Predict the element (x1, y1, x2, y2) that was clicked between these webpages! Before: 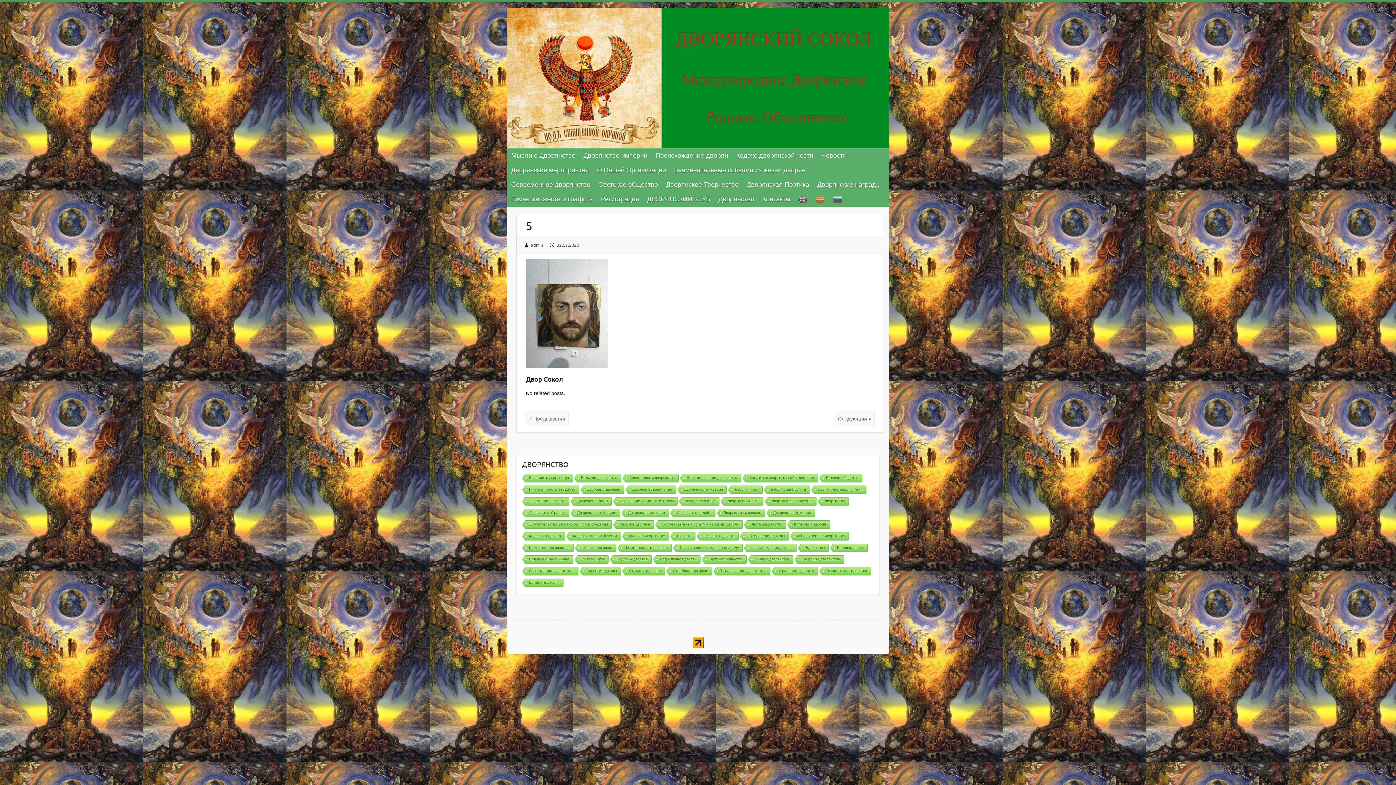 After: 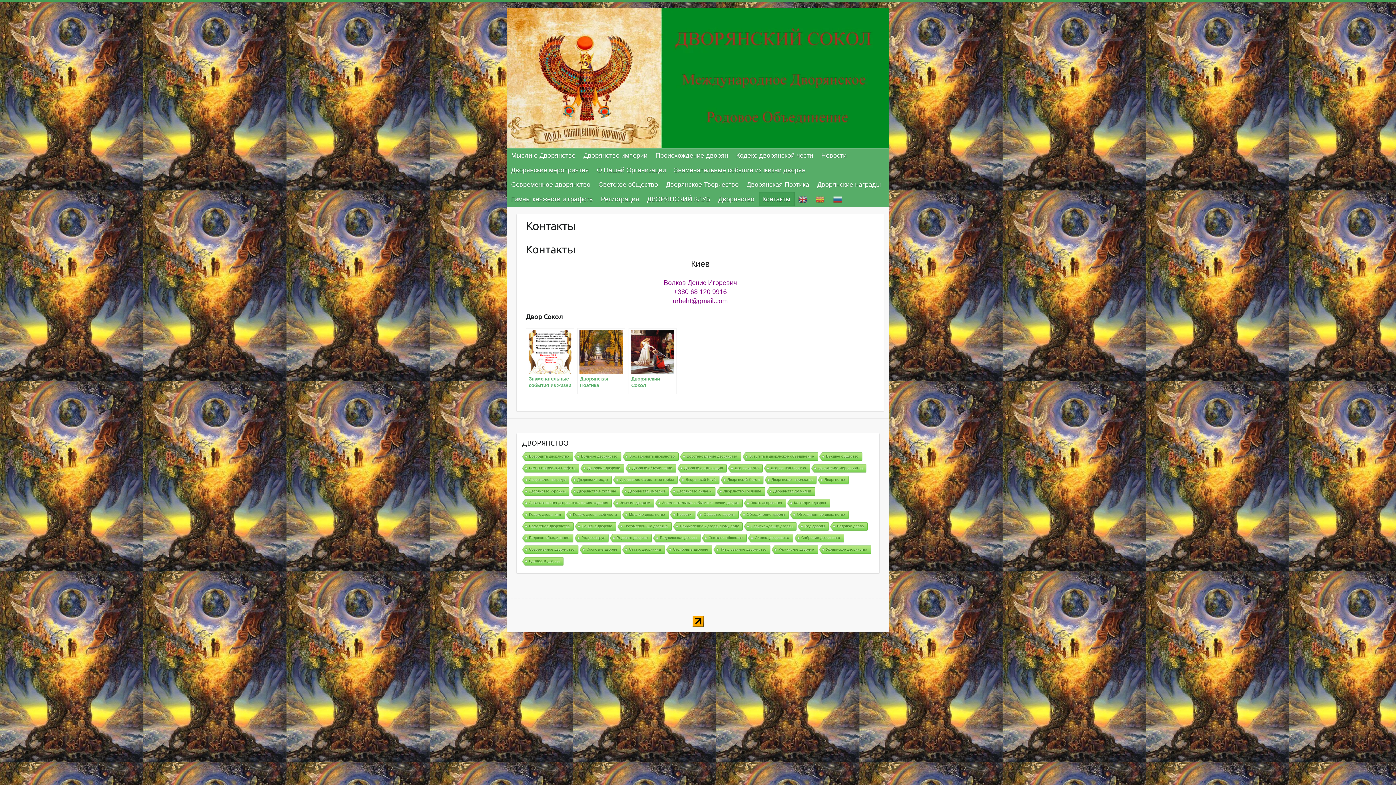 Action: label: Контакты bbox: (758, 191, 794, 206)